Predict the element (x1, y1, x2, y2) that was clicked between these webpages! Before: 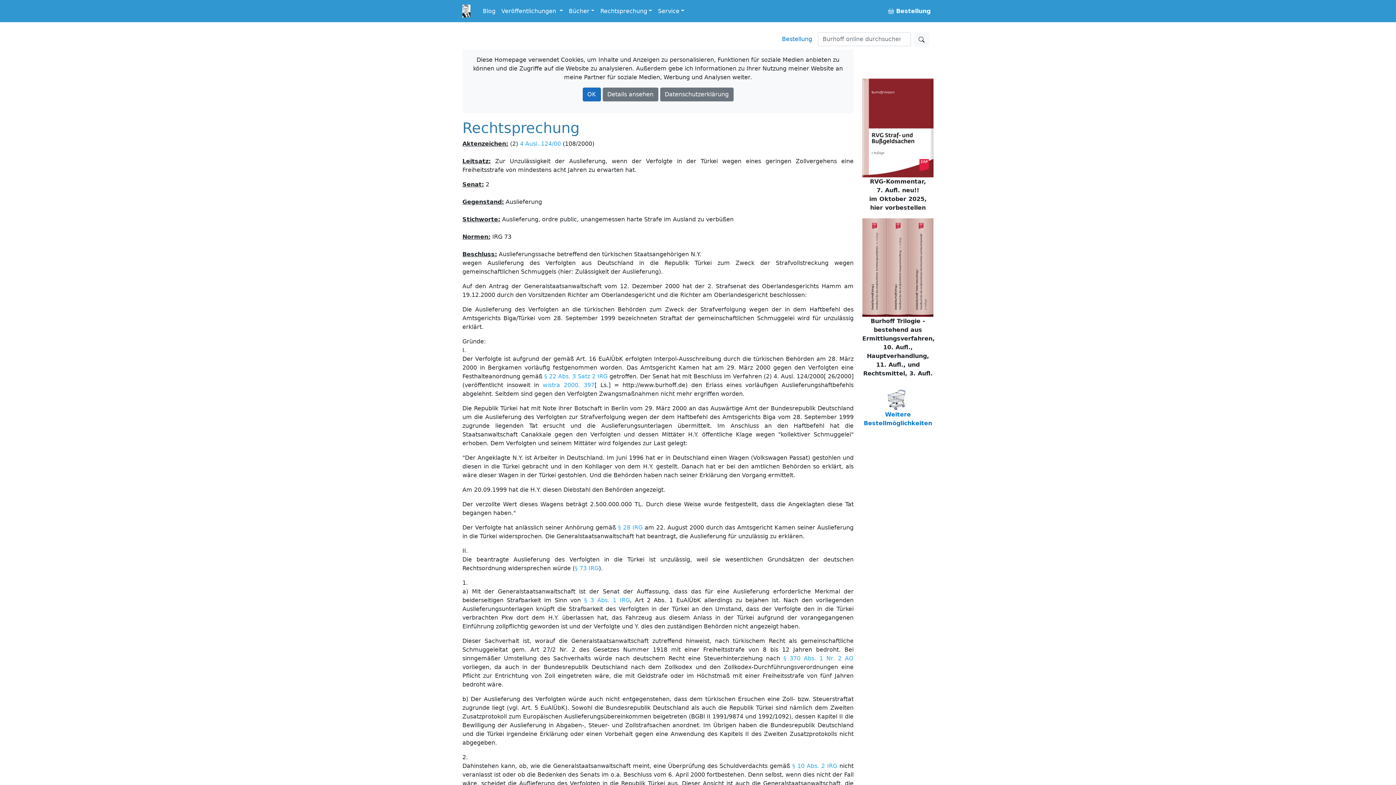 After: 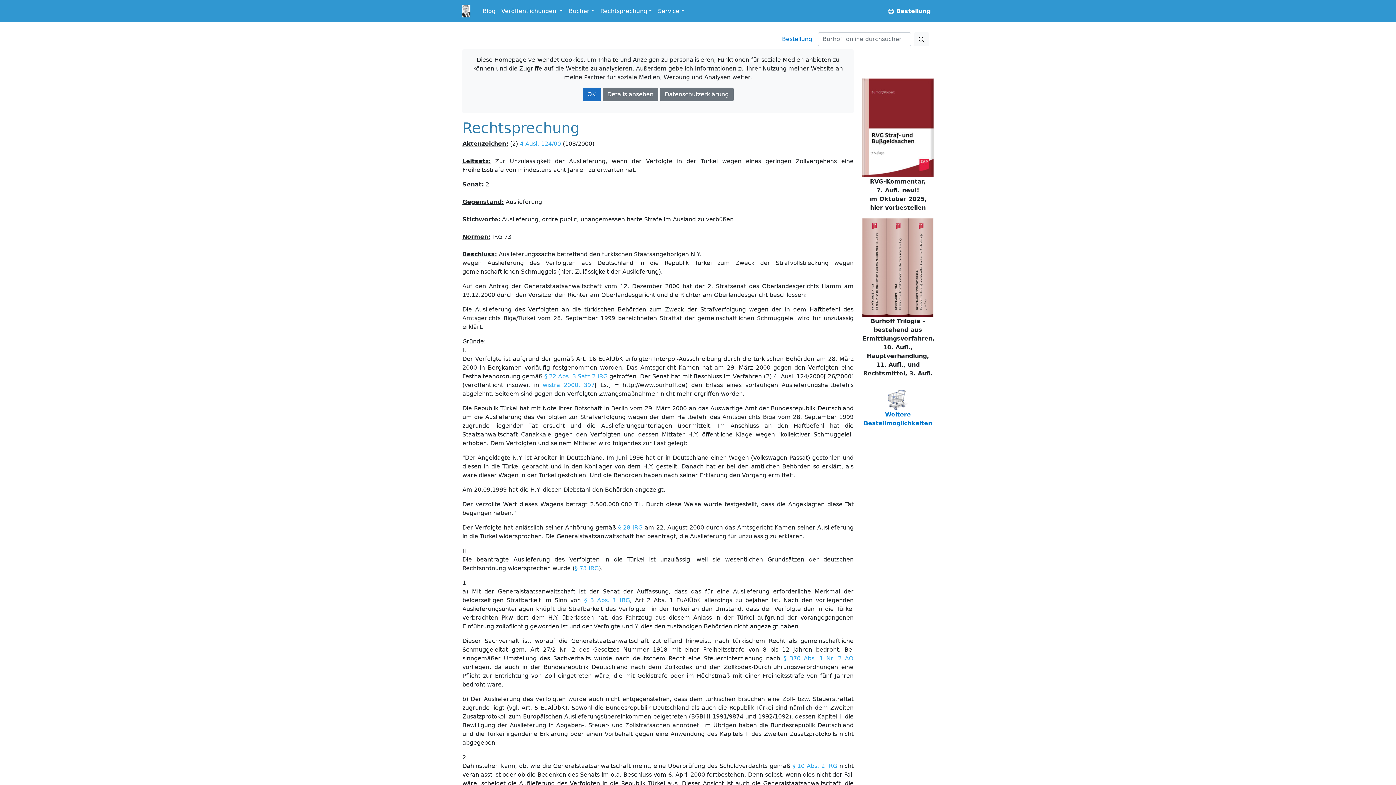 Action: bbox: (862, 263, 933, 270)